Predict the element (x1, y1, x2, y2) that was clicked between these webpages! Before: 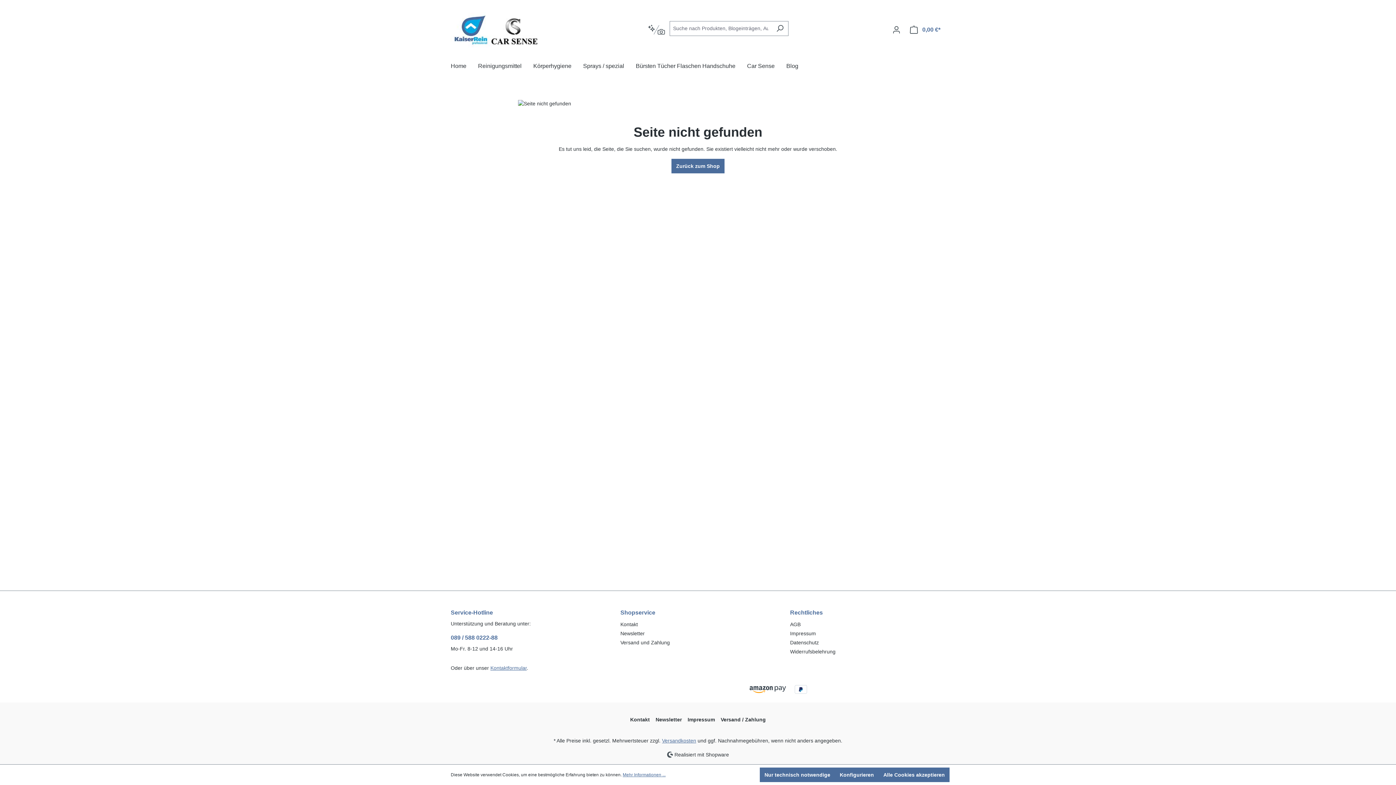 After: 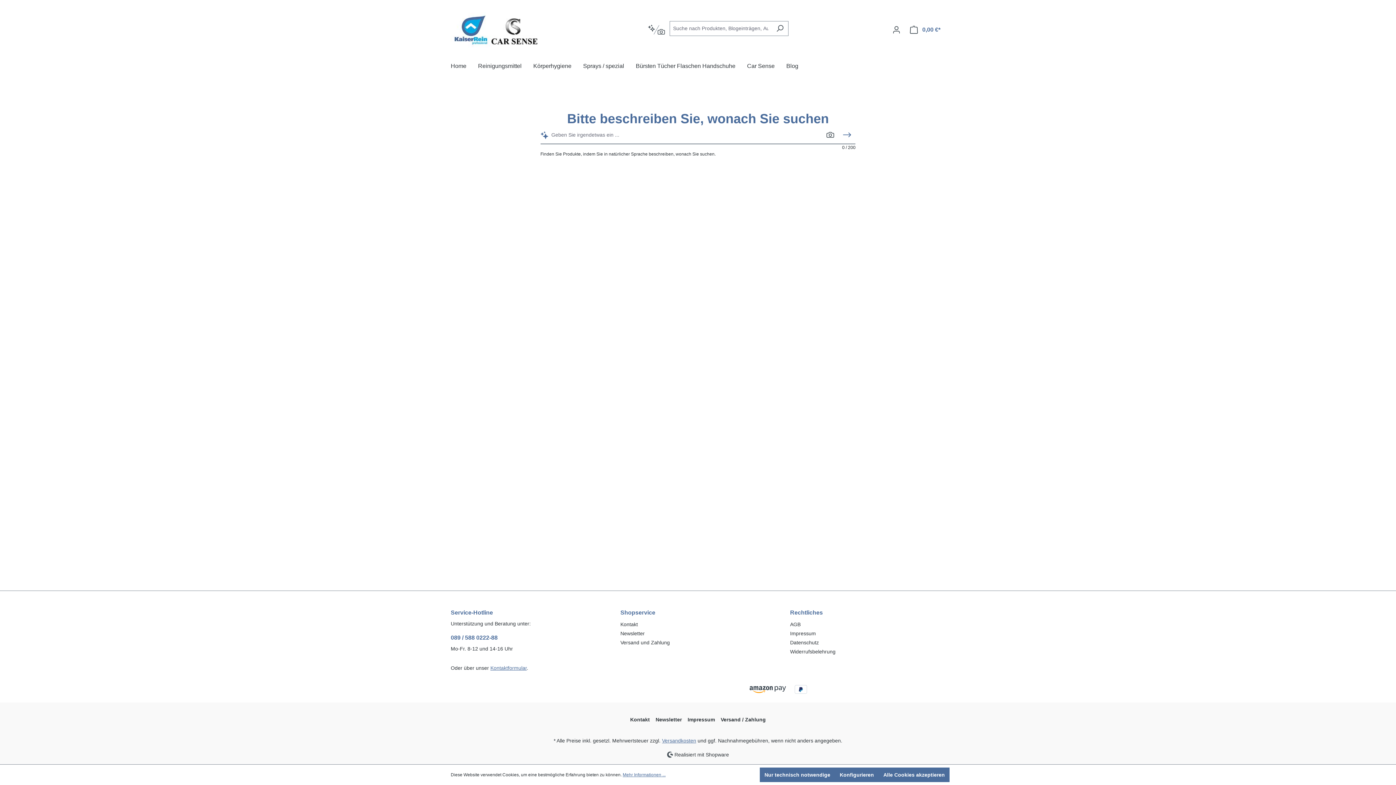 Action: label: Kontextbasierte Suche bbox: (643, 20, 669, 38)